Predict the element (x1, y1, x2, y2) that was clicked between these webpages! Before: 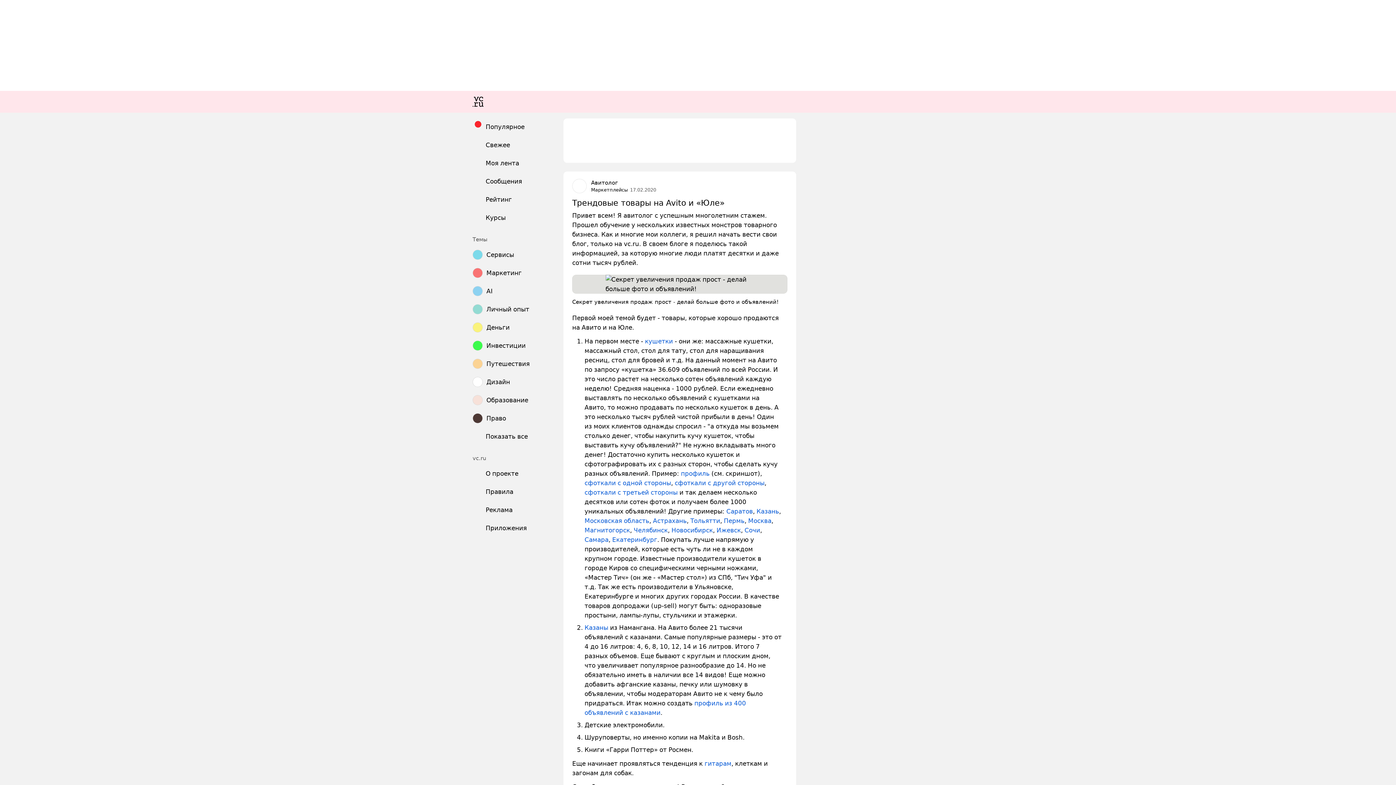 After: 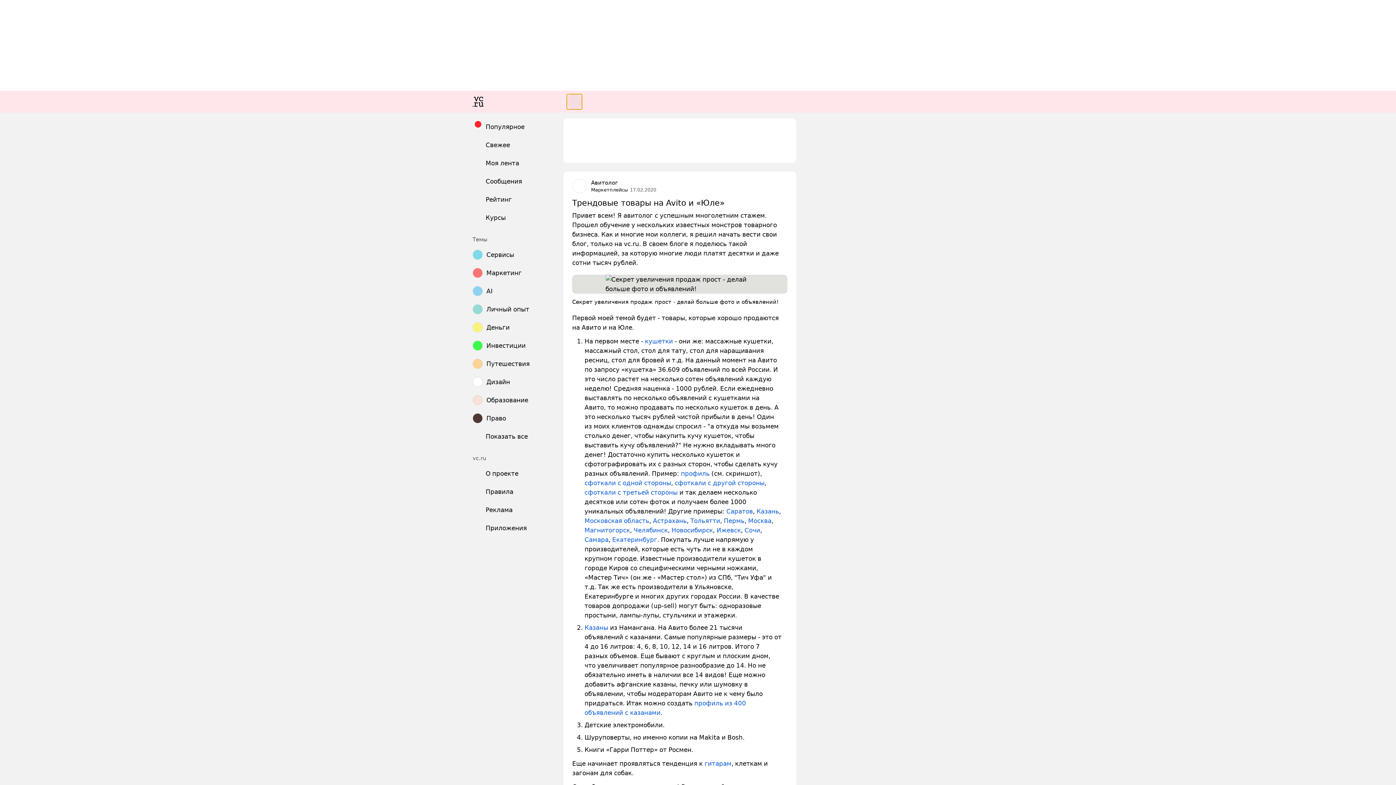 Action: bbox: (566, 94, 582, 109)